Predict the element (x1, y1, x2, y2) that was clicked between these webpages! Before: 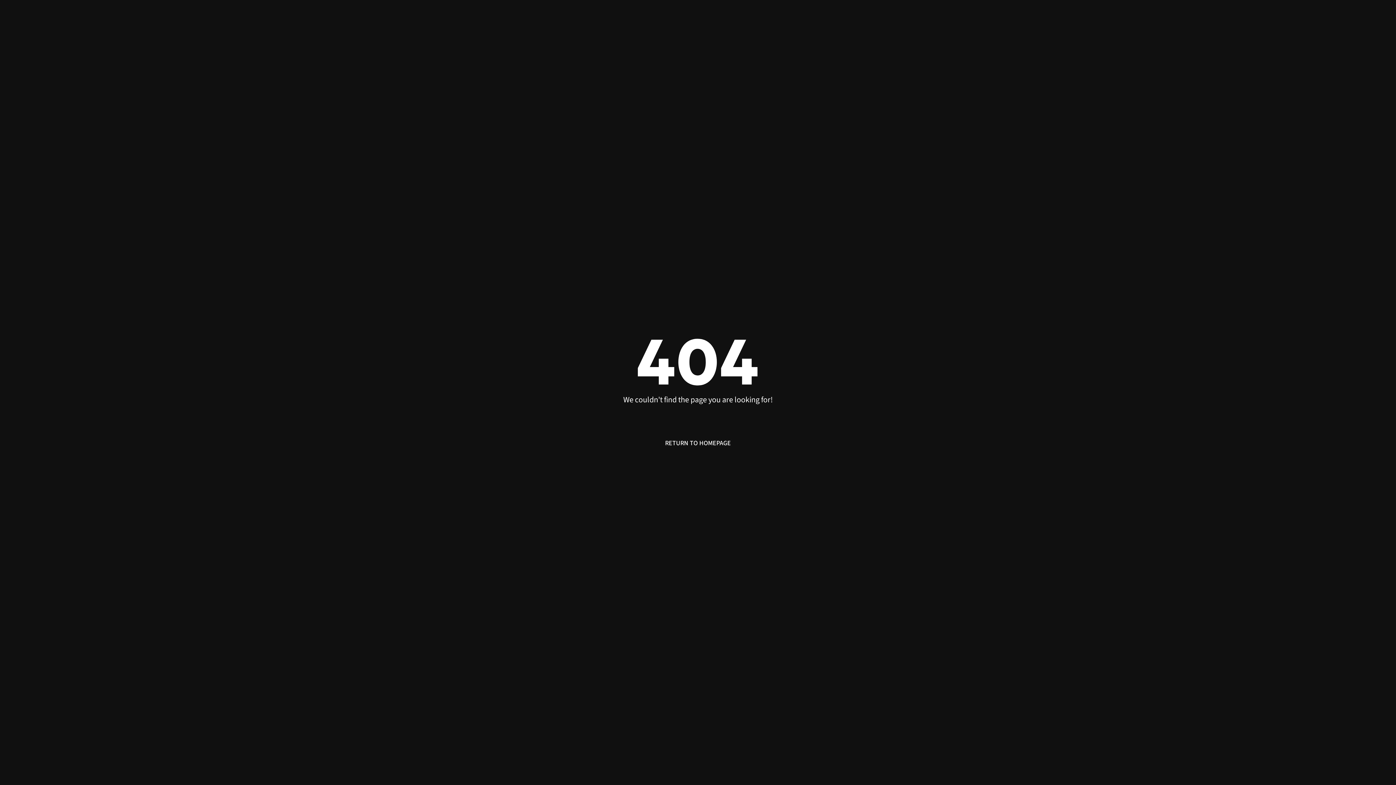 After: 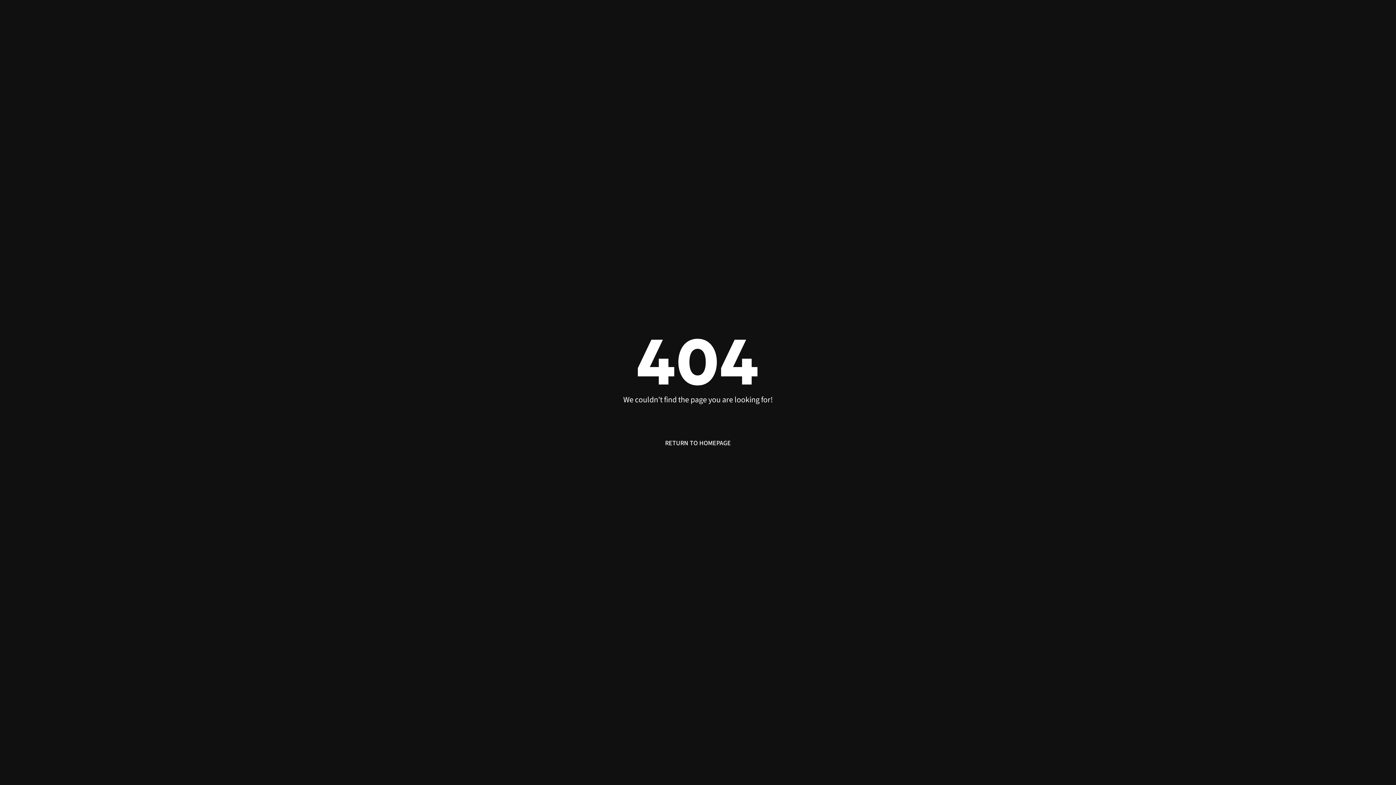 Action: label: RETURN TO HOMEPAGE bbox: (650, 431, 745, 455)